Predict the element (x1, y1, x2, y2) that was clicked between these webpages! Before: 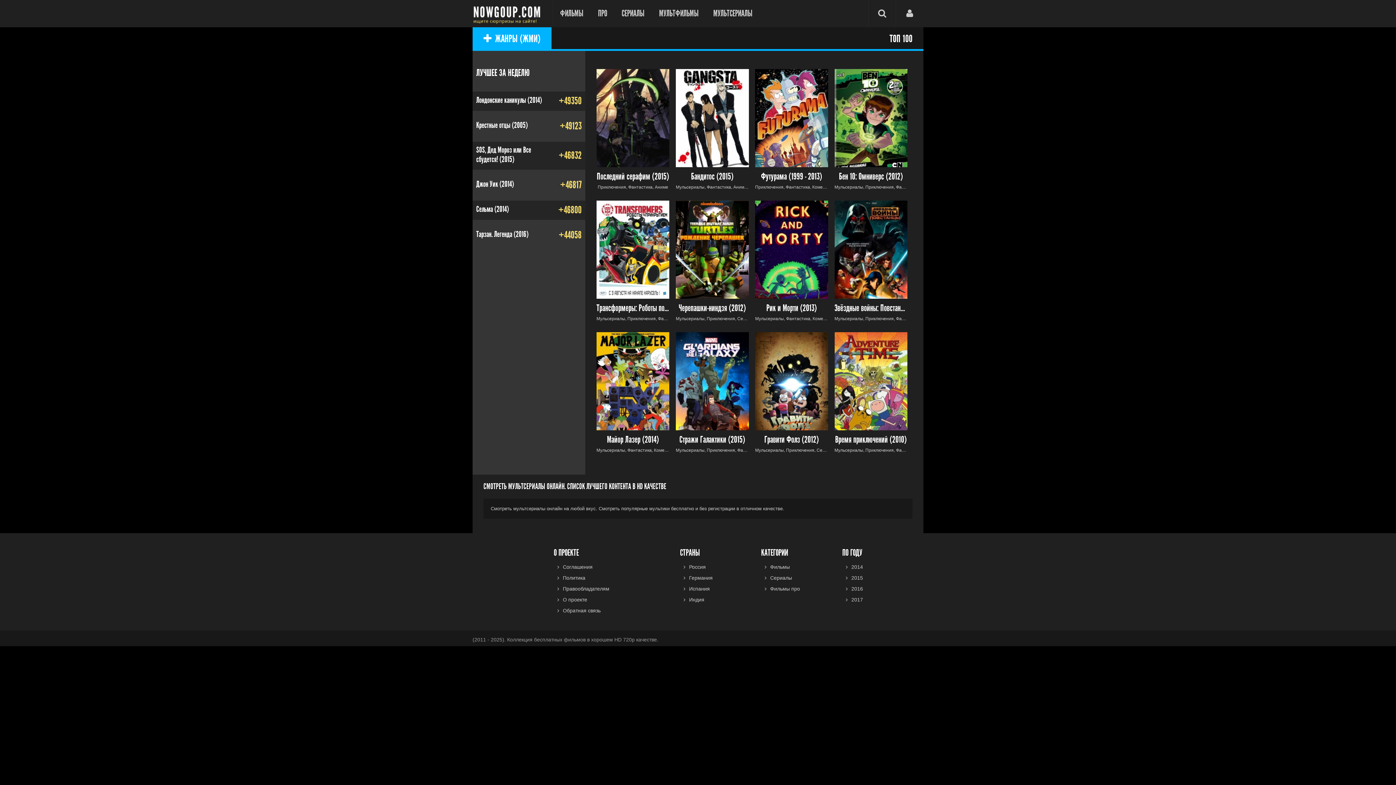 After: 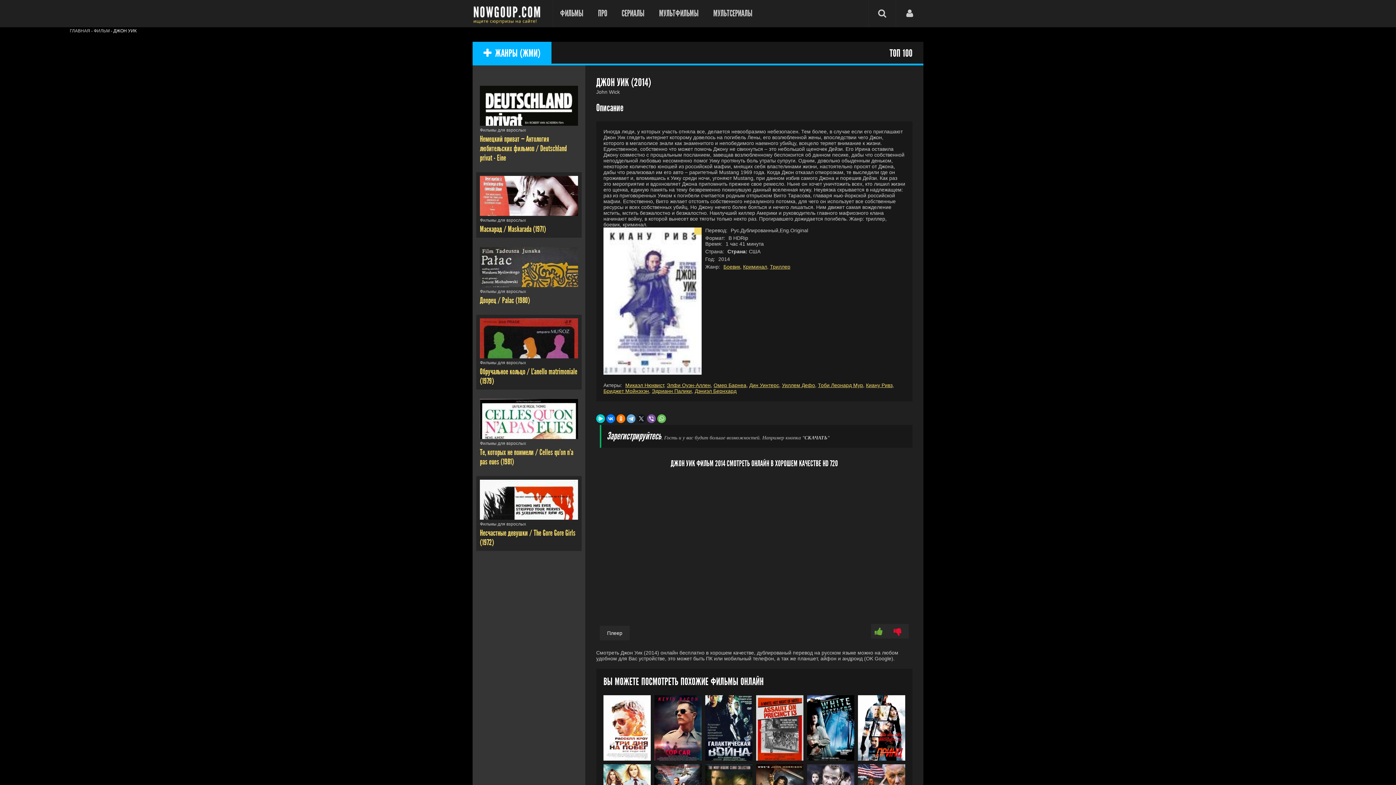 Action: label: Джон Уик (2014) bbox: (476, 179, 550, 189)